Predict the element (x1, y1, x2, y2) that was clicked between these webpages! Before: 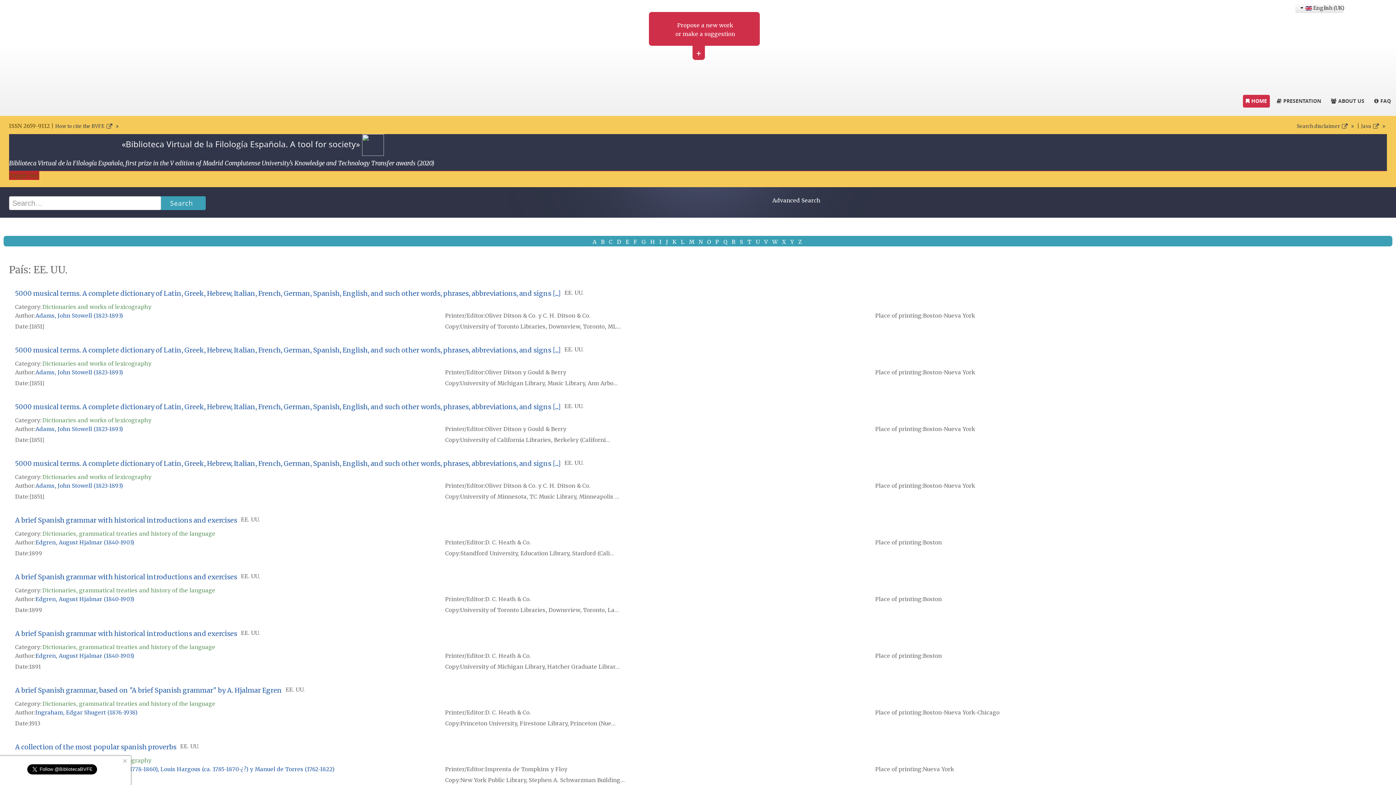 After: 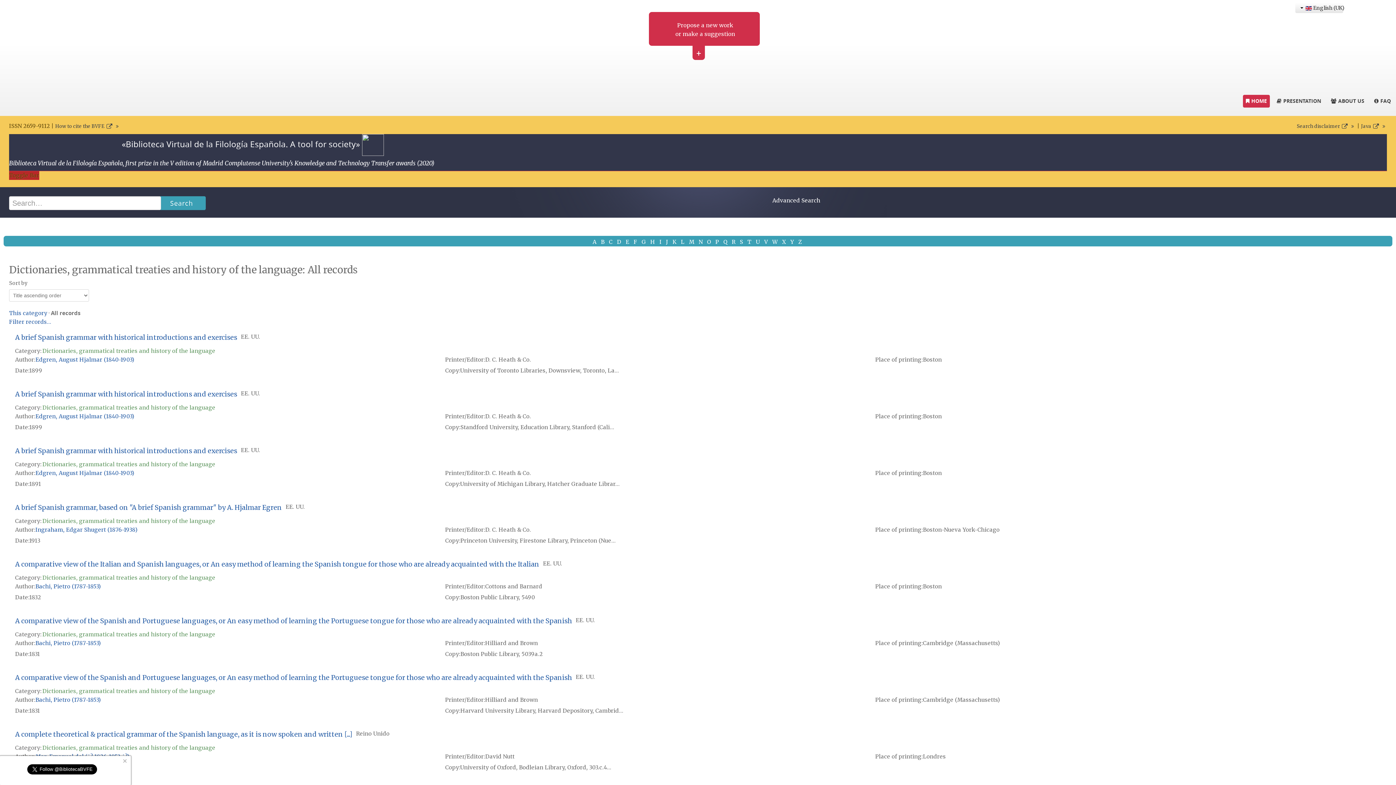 Action: bbox: (42, 700, 215, 707) label: Dictionaries, grammatical treaties and history of the language